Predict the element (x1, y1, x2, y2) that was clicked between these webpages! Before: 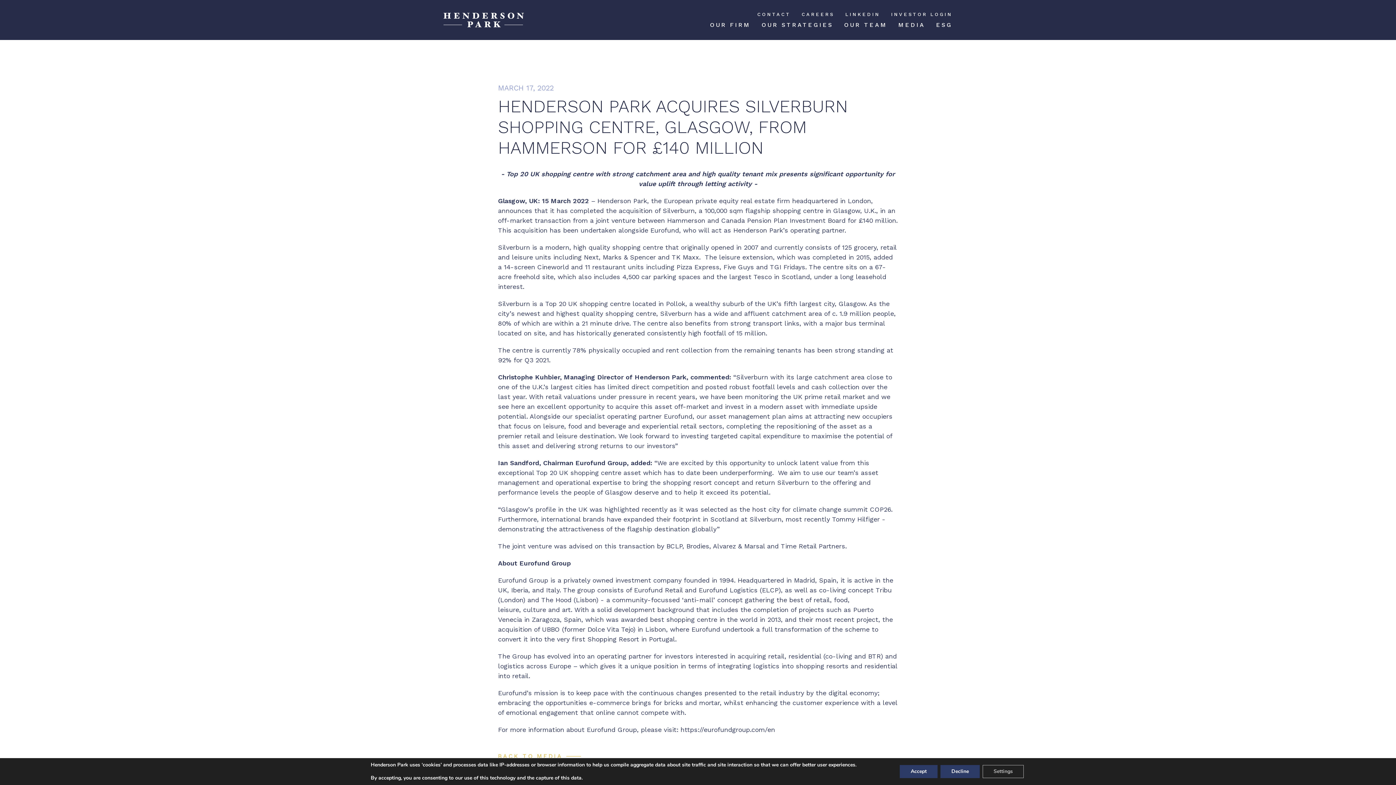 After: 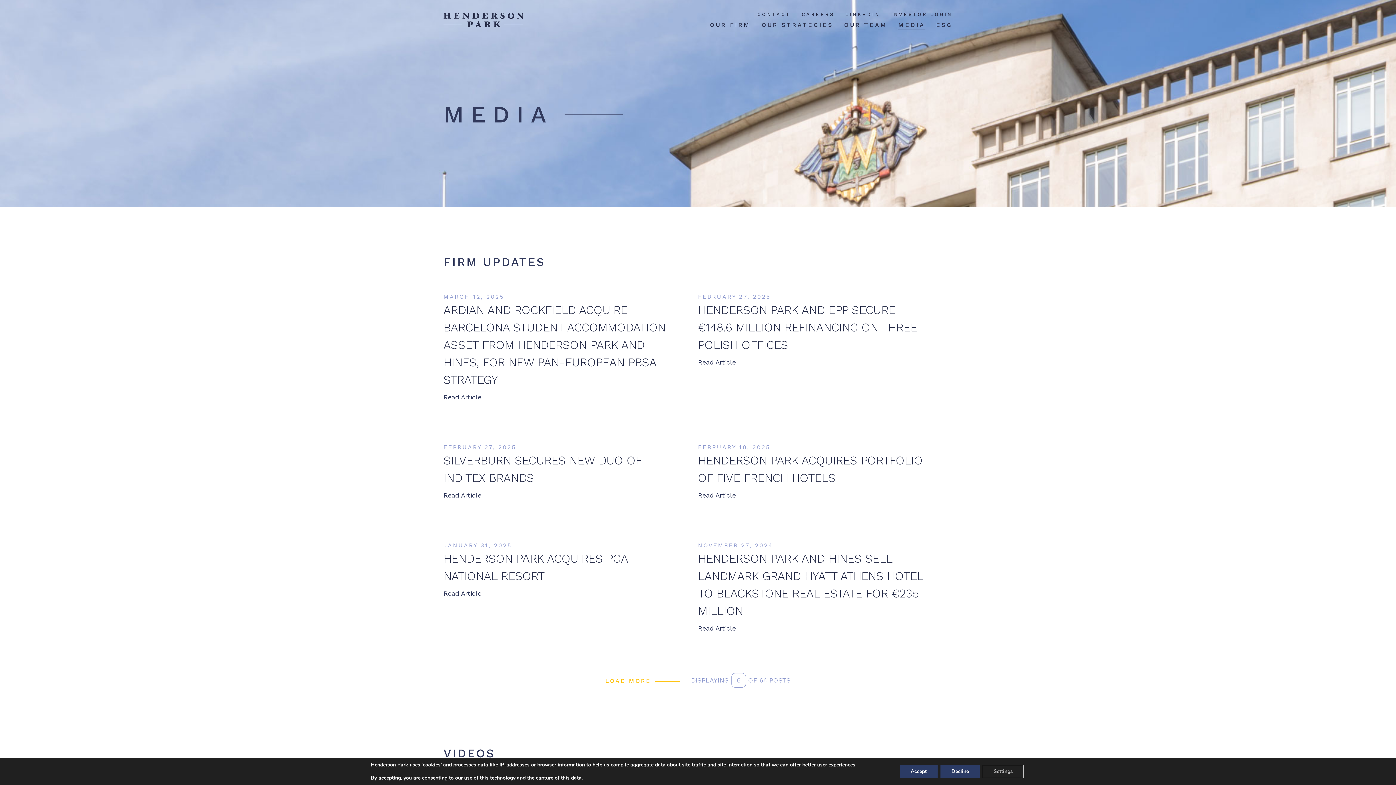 Action: label: BACK TO MEDIA bbox: (498, 752, 581, 761)